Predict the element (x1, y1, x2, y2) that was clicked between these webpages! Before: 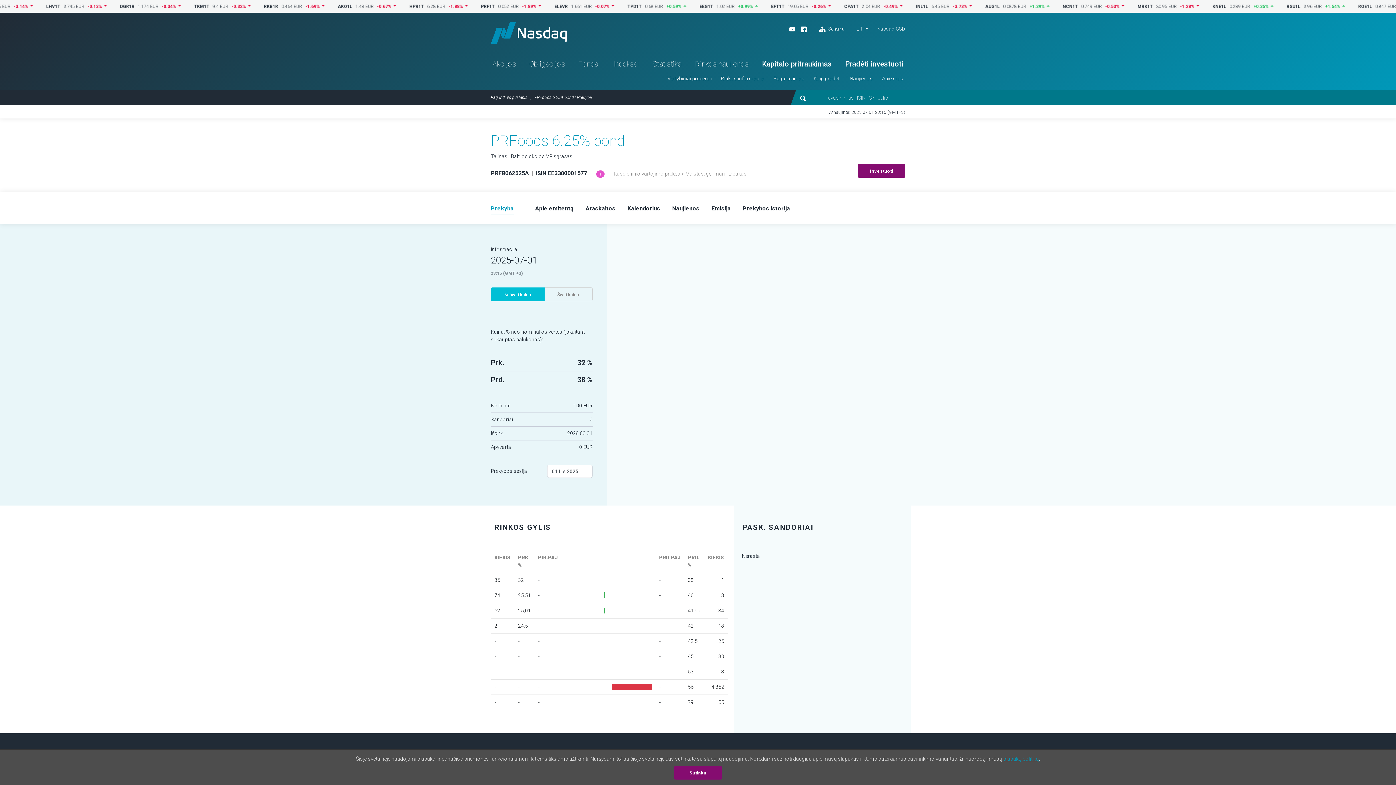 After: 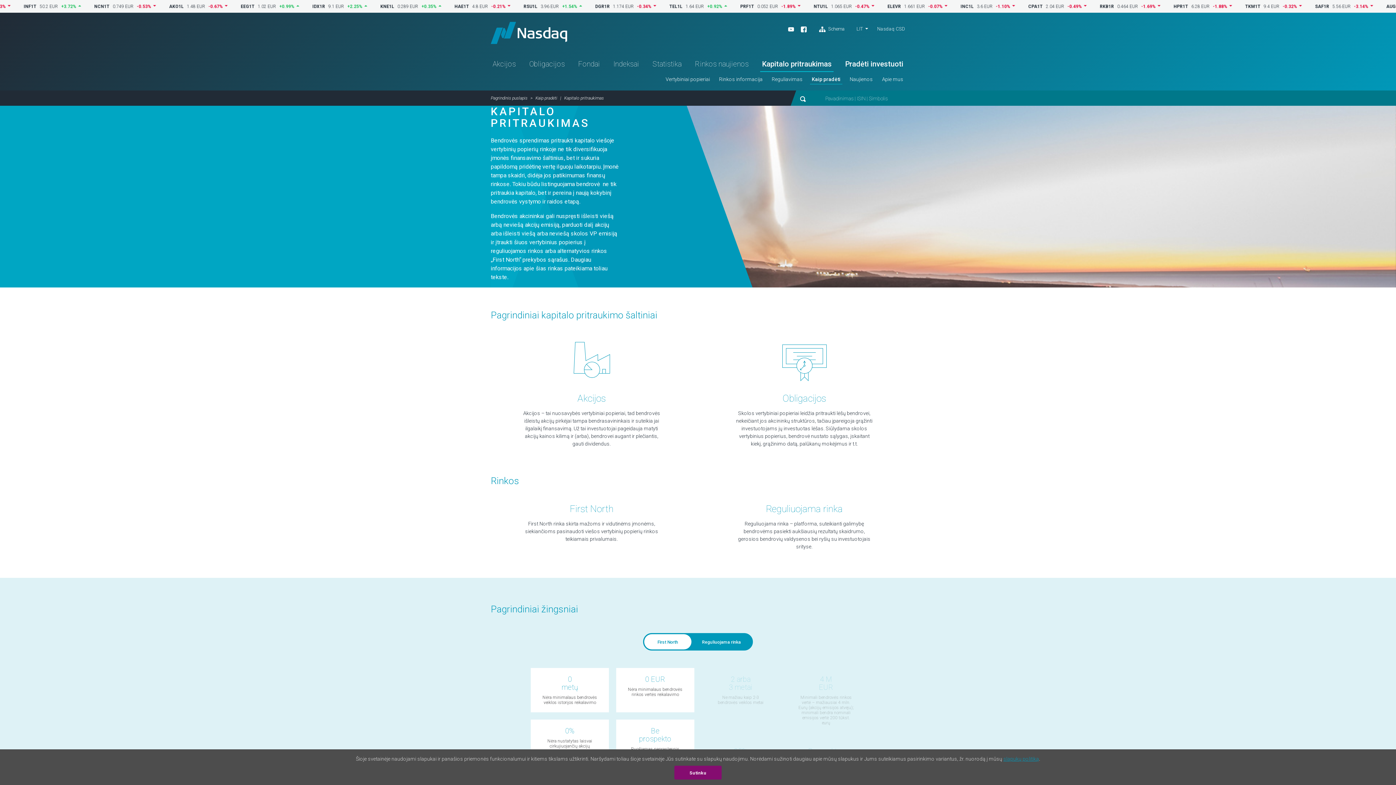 Action: label: Kapitalo pritraukimas bbox: (760, 56, 833, 71)